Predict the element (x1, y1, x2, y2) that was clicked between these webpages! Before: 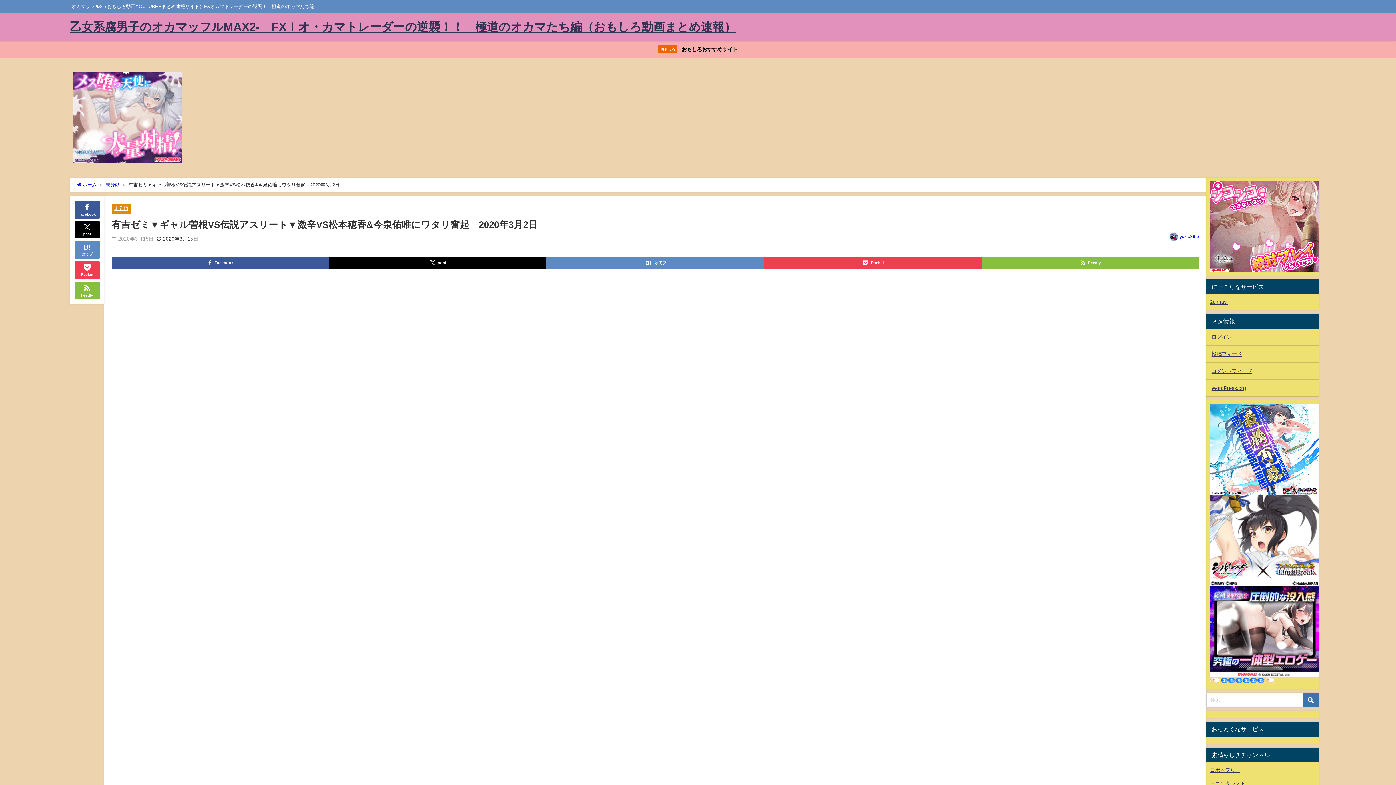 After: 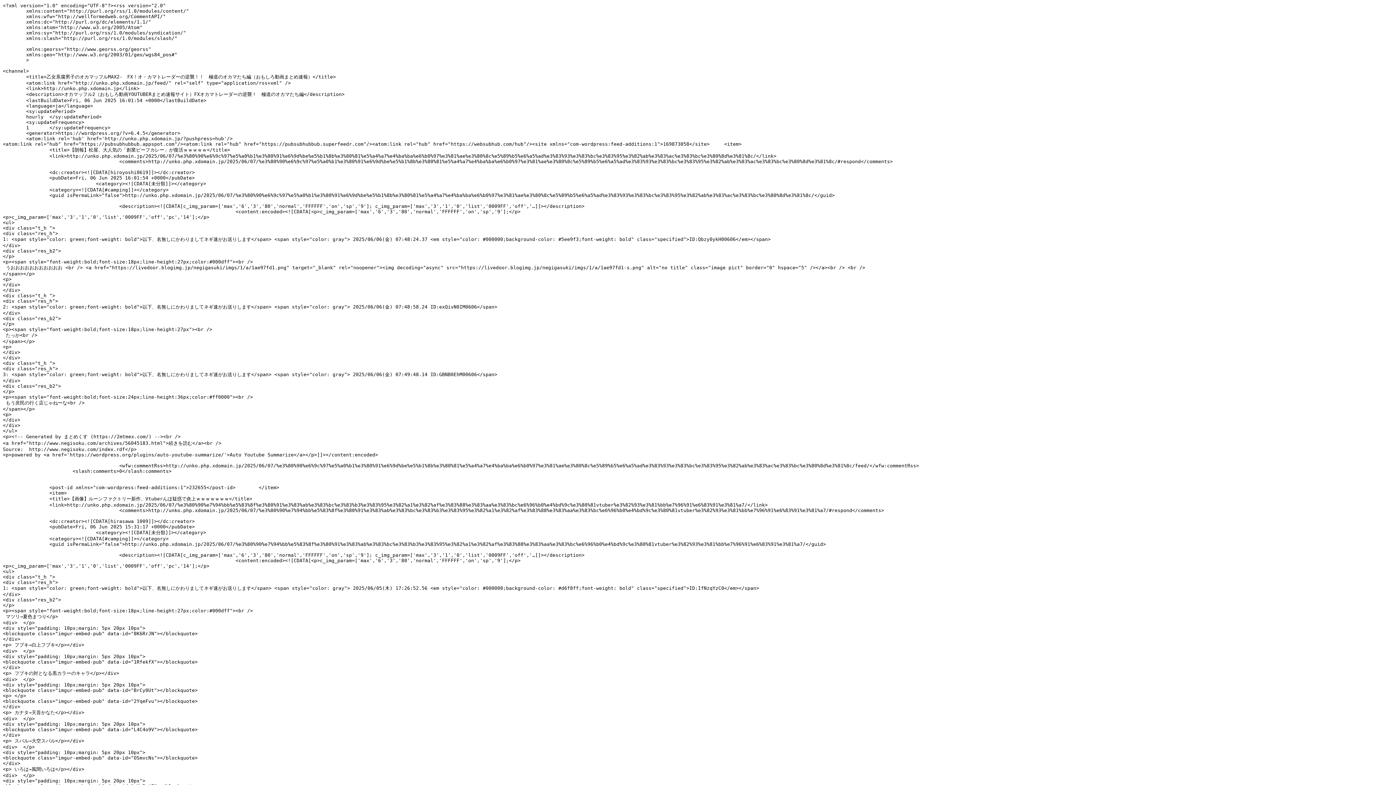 Action: bbox: (1206, 345, 1319, 362) label: 投稿フィード